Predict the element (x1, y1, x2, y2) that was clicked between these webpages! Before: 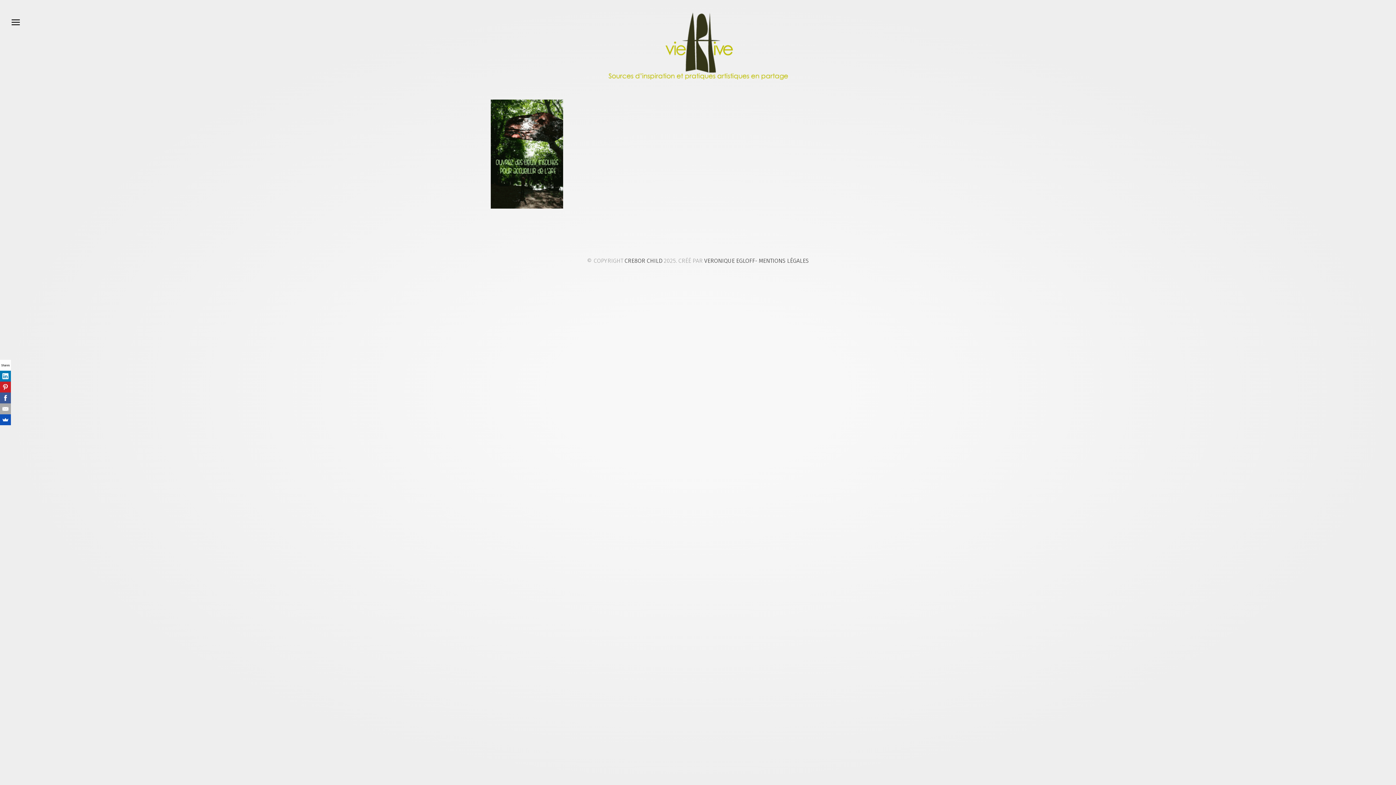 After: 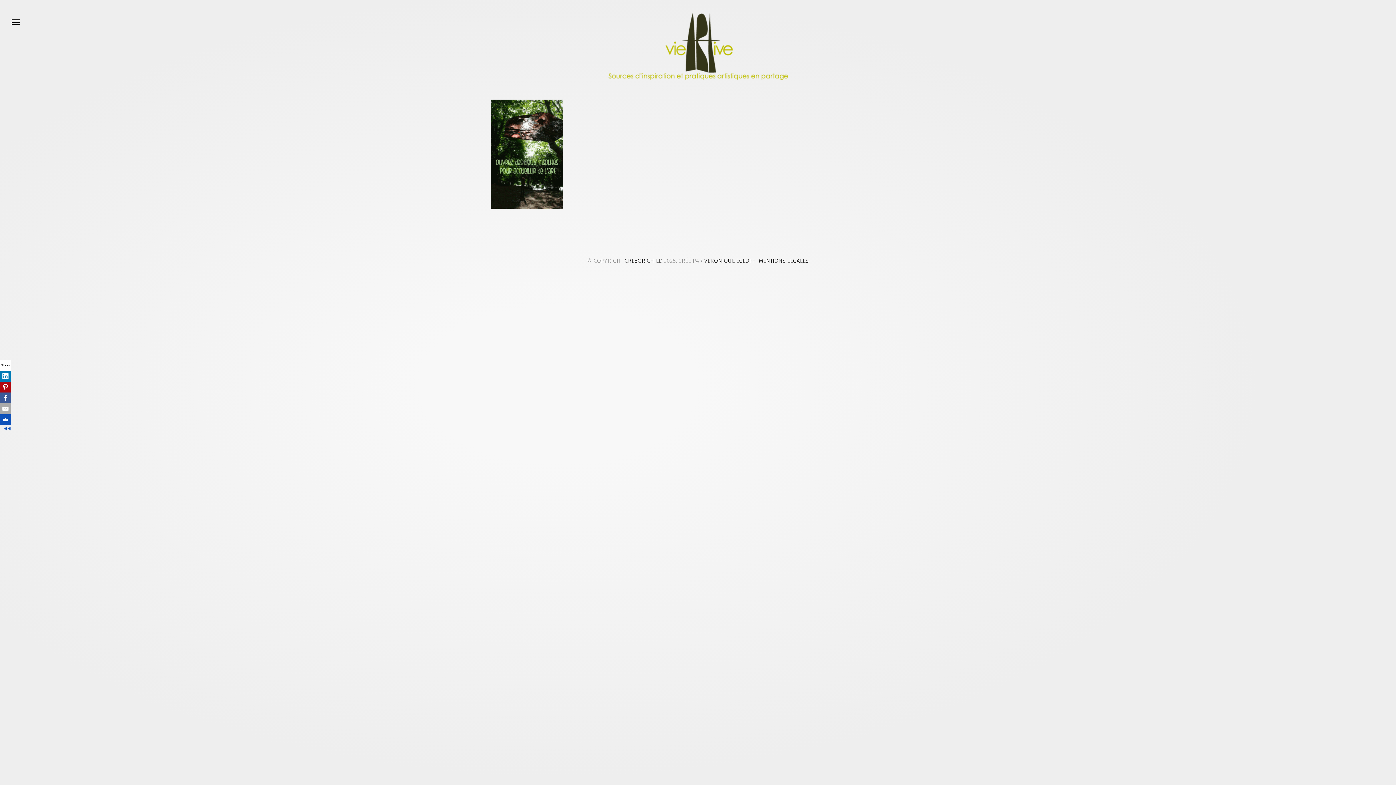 Action: bbox: (0, 381, 10, 392)